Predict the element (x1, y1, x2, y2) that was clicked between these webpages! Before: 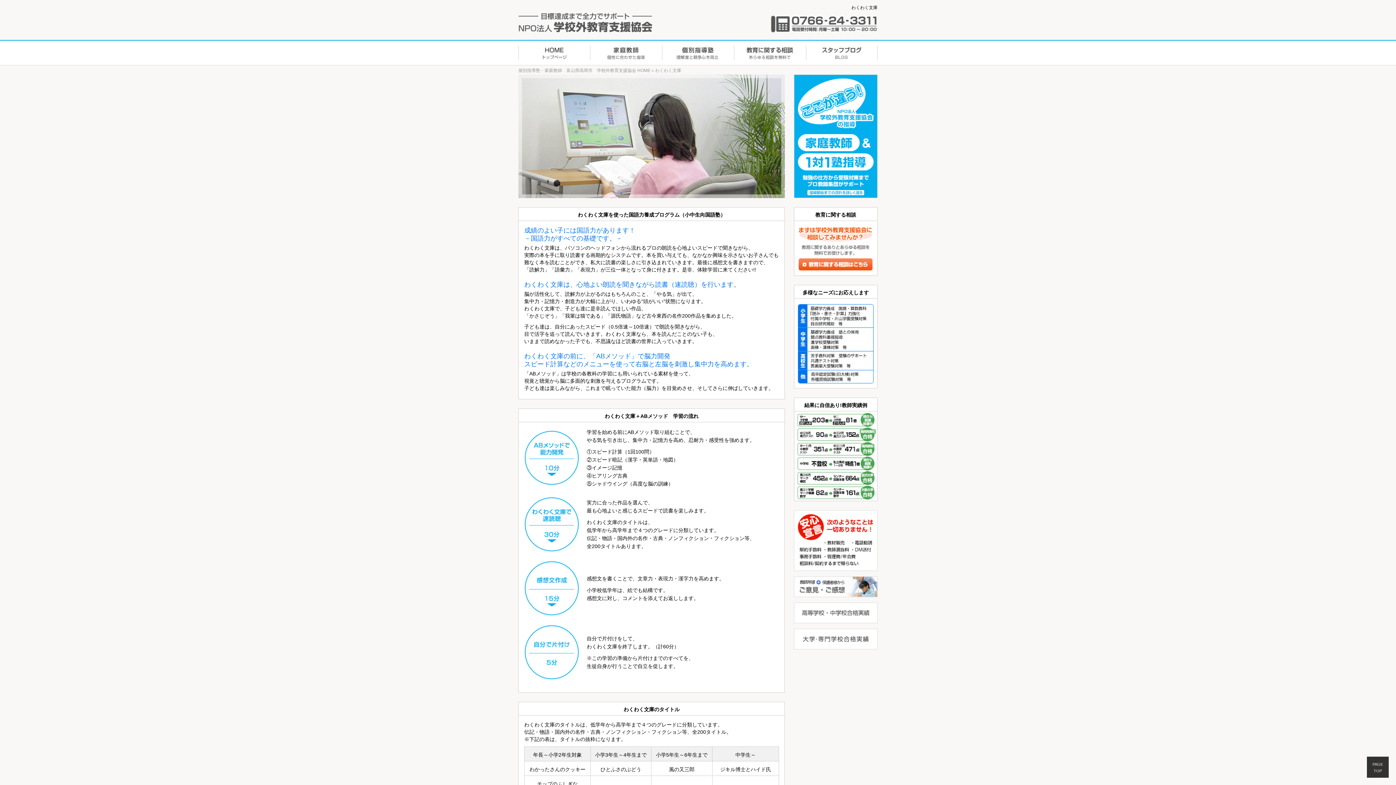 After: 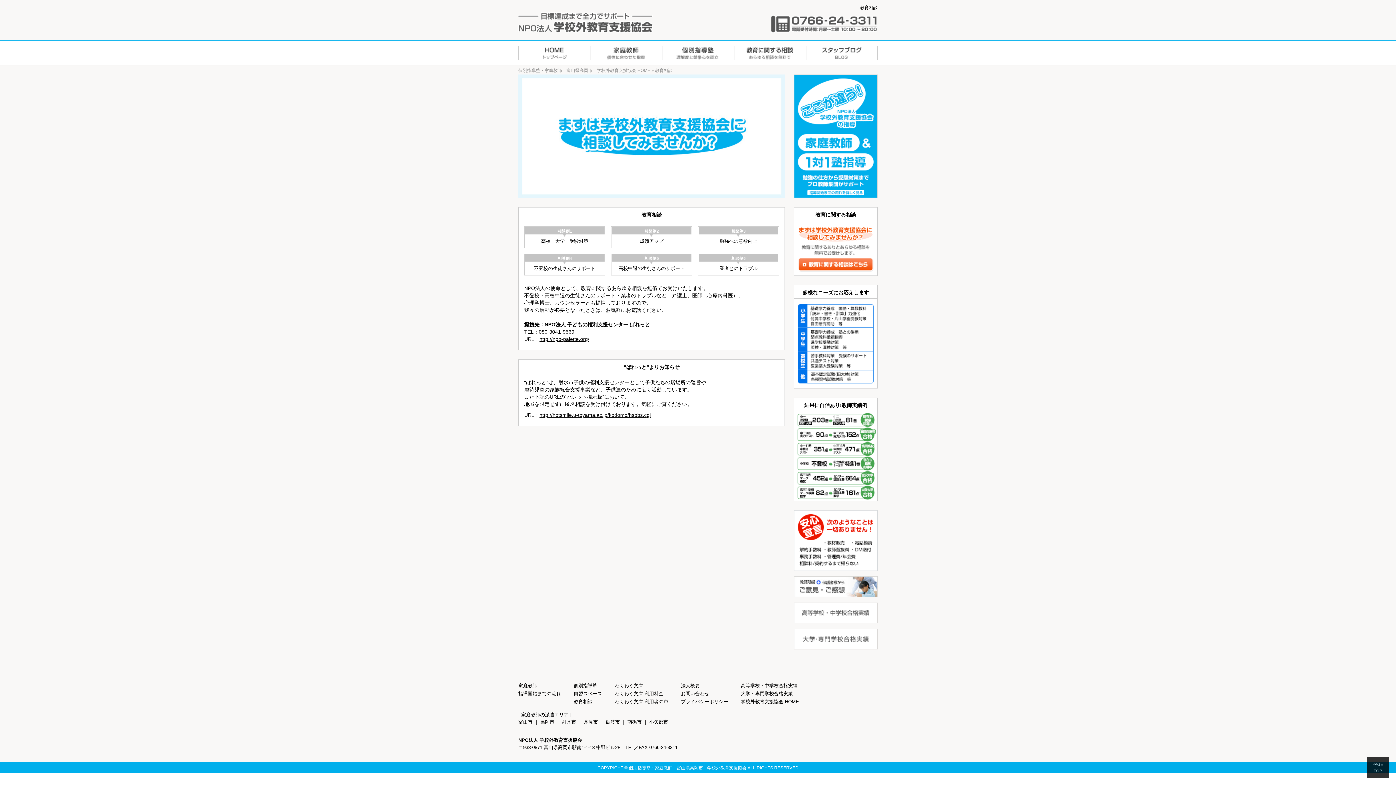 Action: bbox: (794, 269, 877, 275)